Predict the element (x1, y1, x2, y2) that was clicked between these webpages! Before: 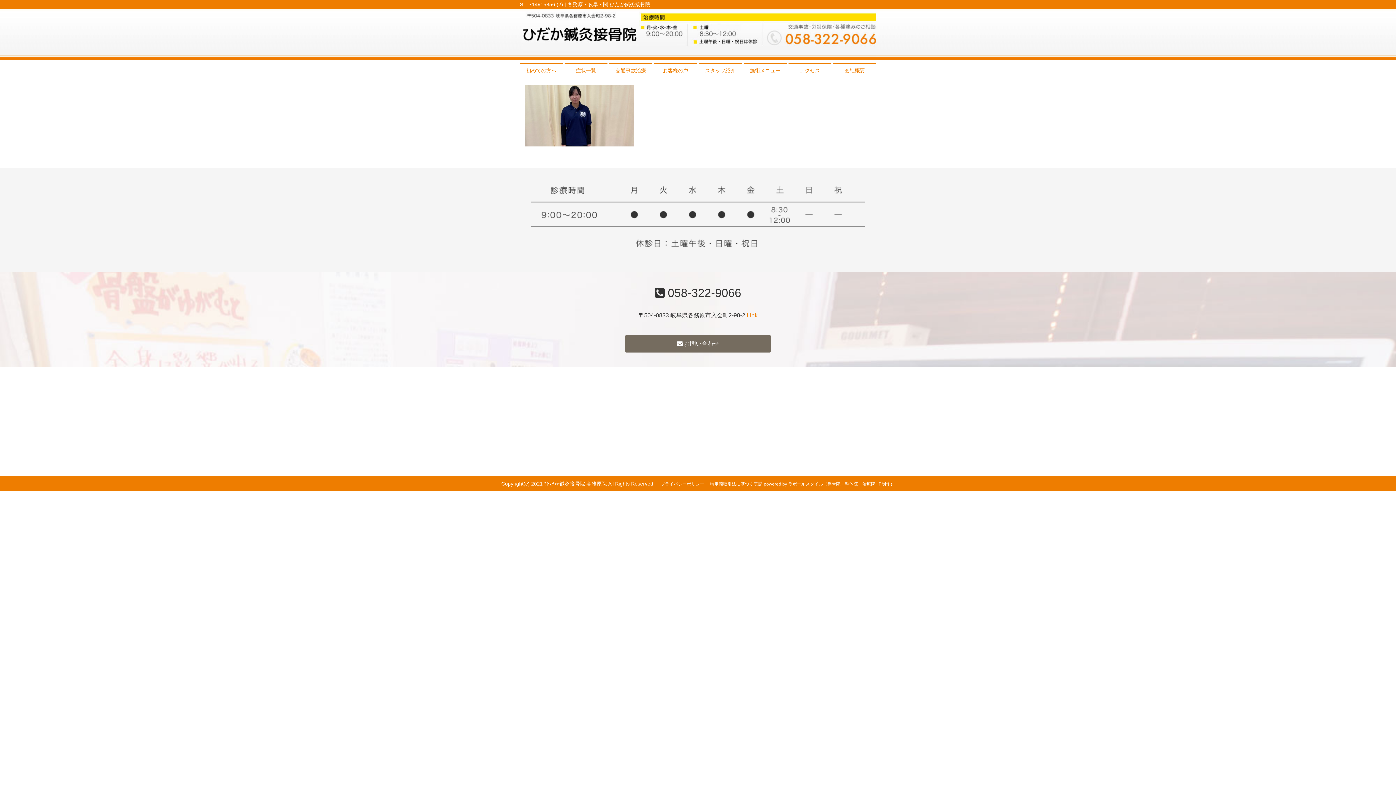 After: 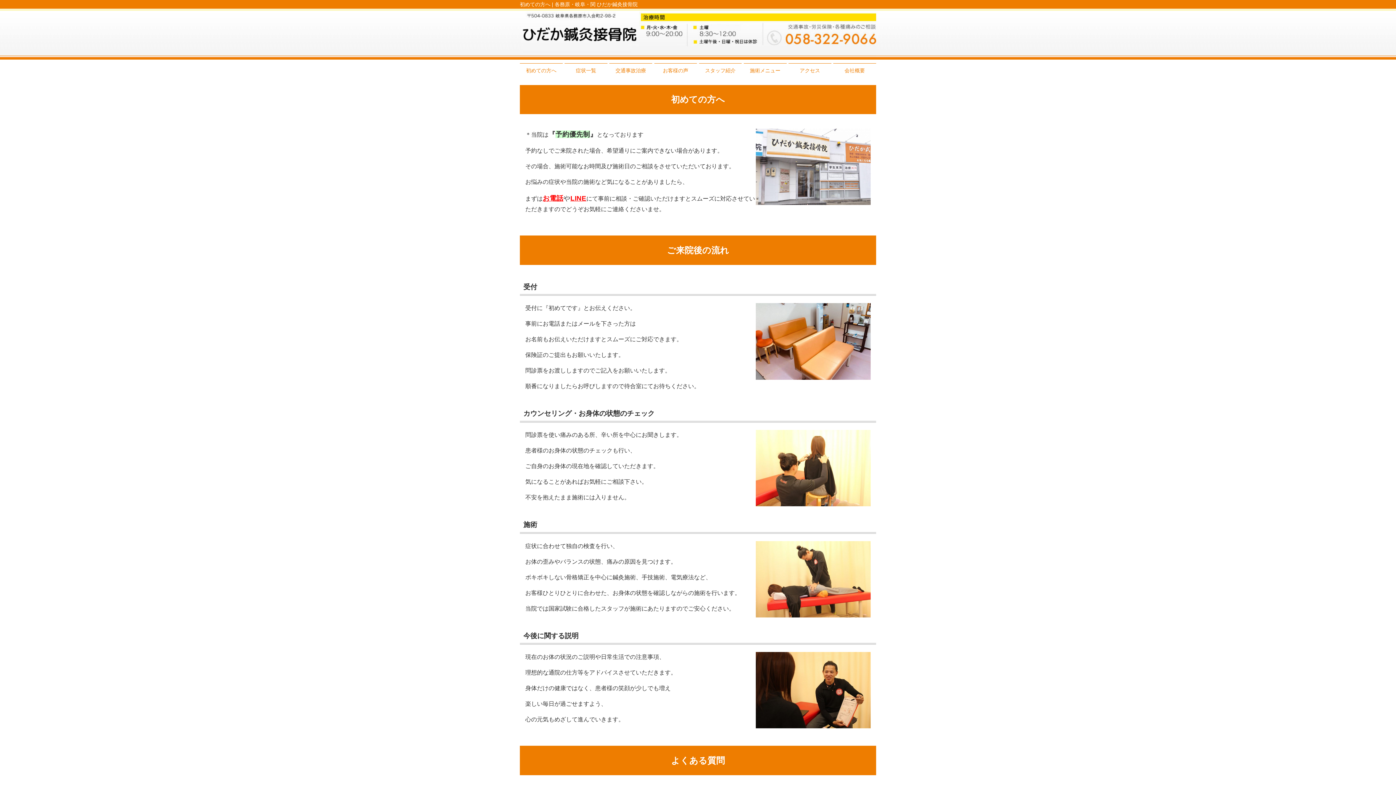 Action: label: 初めての方へ bbox: (520, 63, 562, 77)